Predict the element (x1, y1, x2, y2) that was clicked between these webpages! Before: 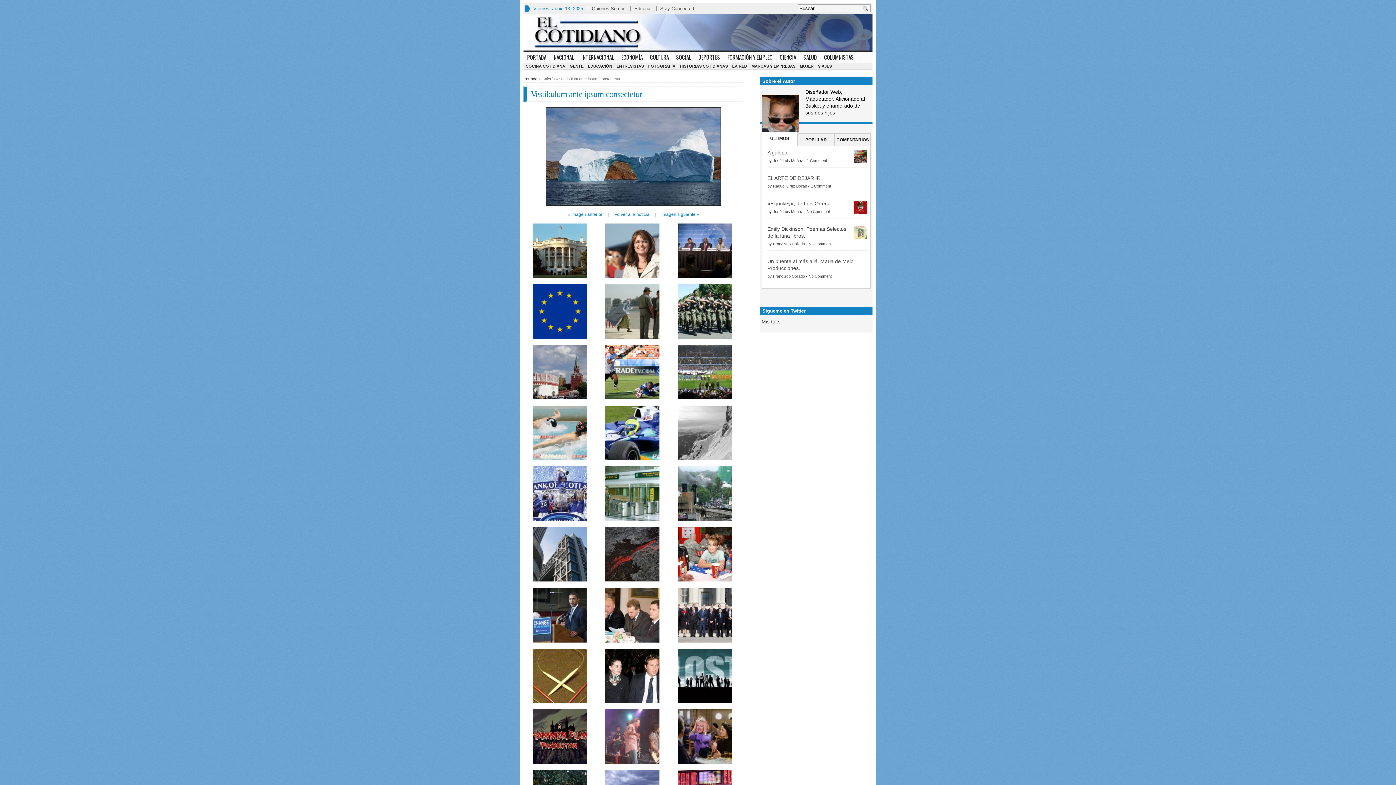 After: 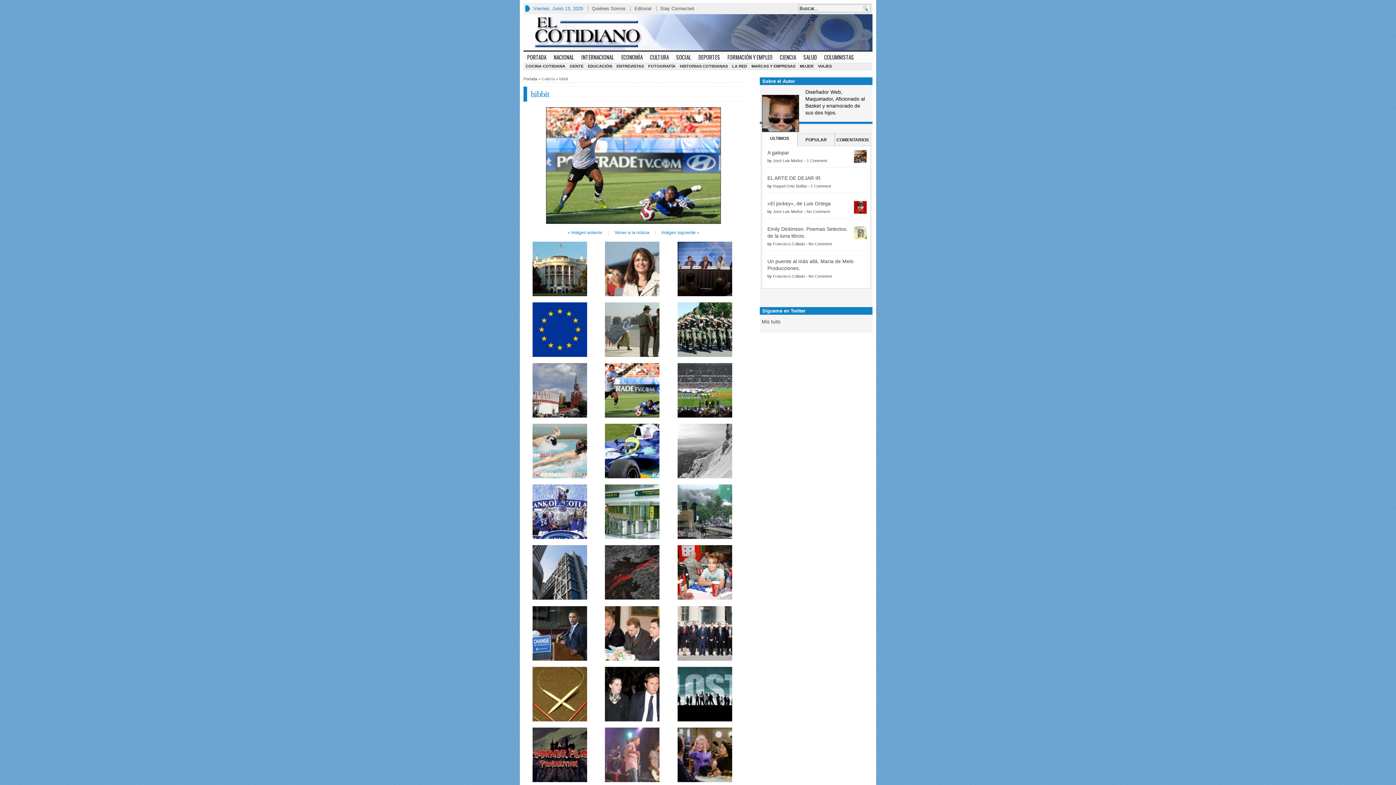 Action: bbox: (605, 394, 659, 400)